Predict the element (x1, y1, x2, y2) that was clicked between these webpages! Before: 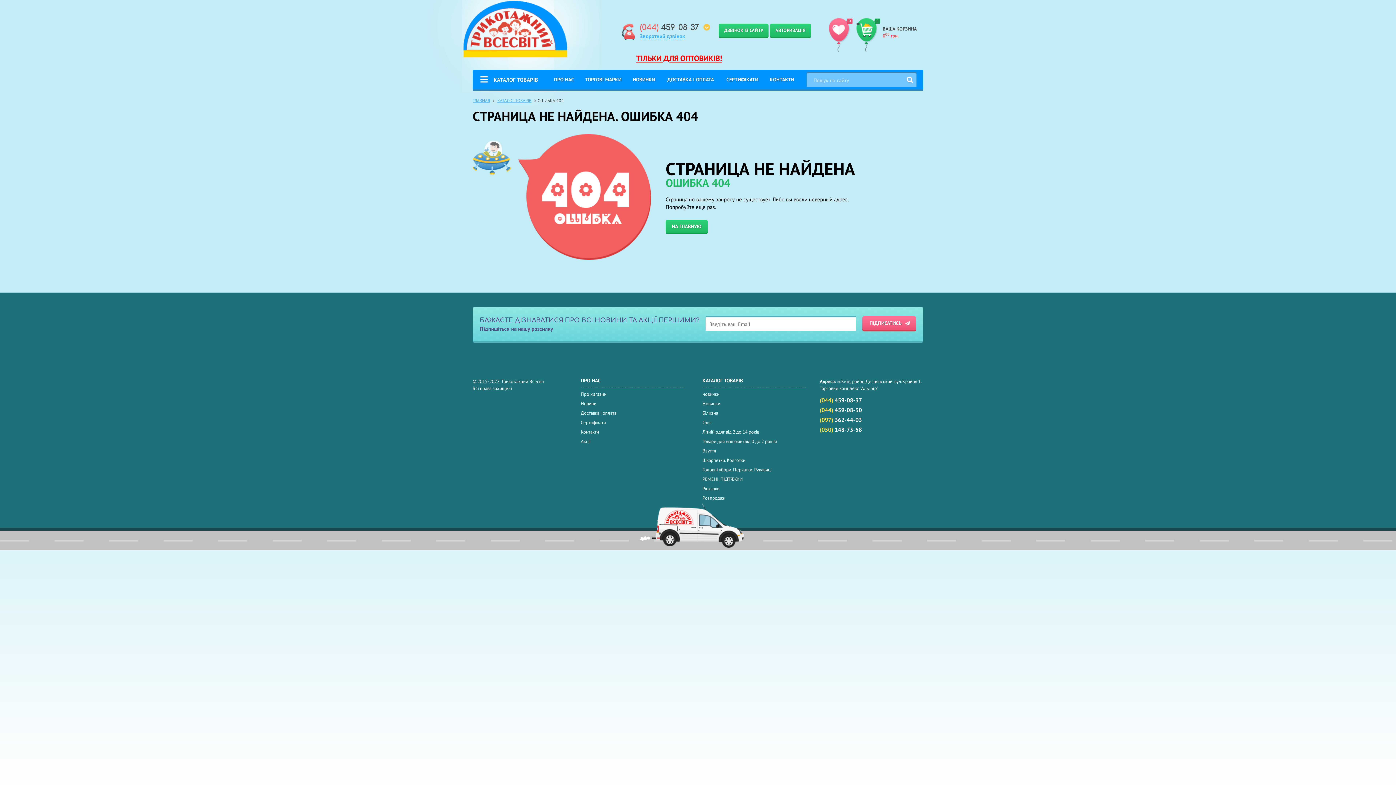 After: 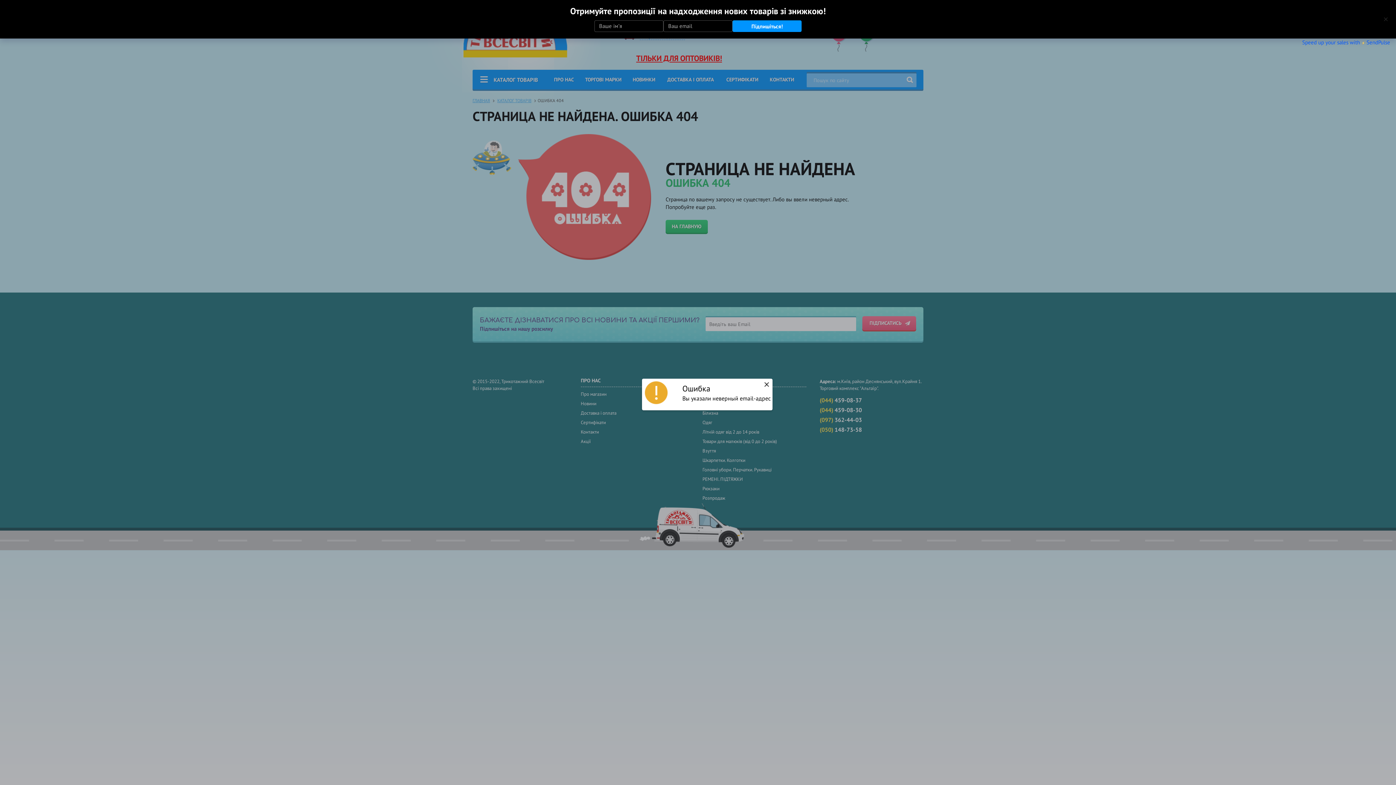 Action: bbox: (862, 316, 916, 330) label: ПІДПИСАТИСЬ